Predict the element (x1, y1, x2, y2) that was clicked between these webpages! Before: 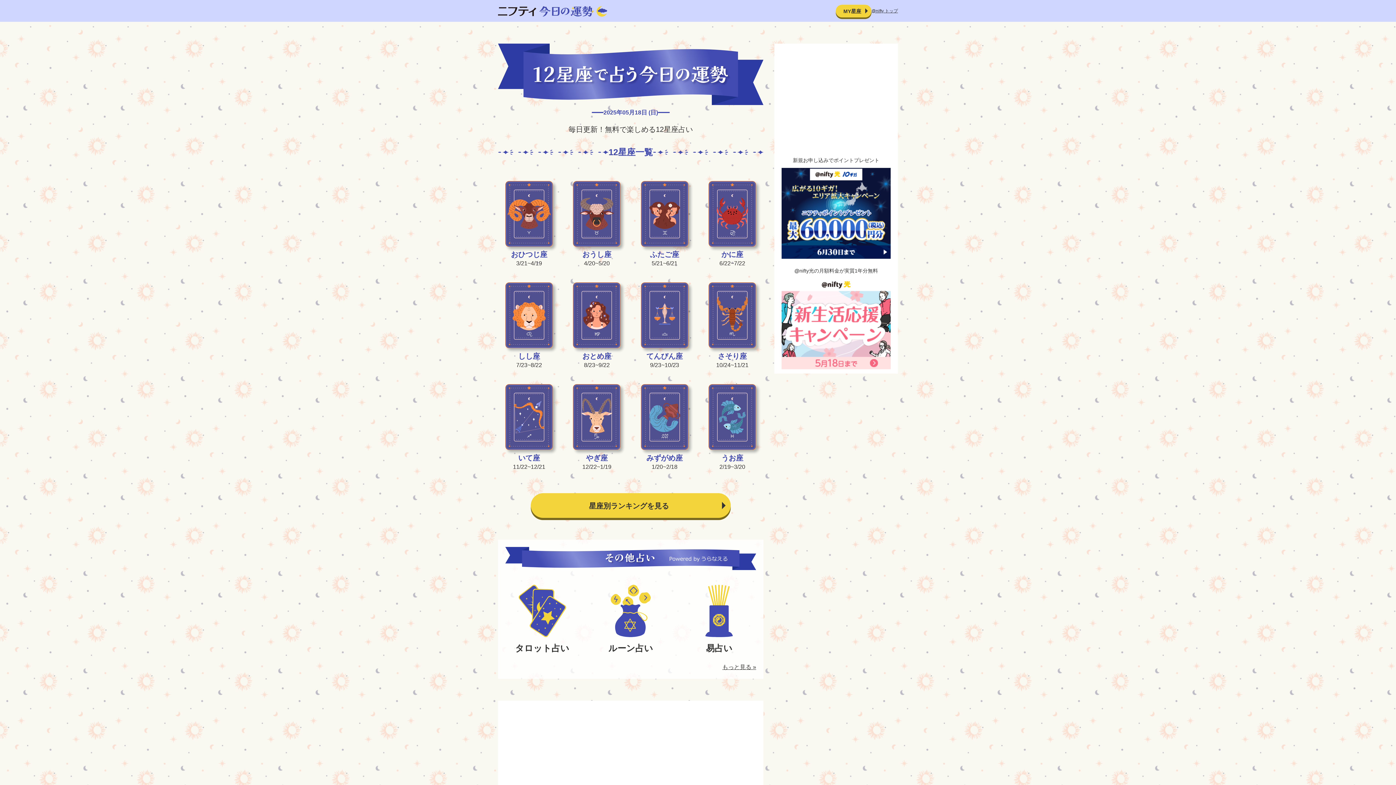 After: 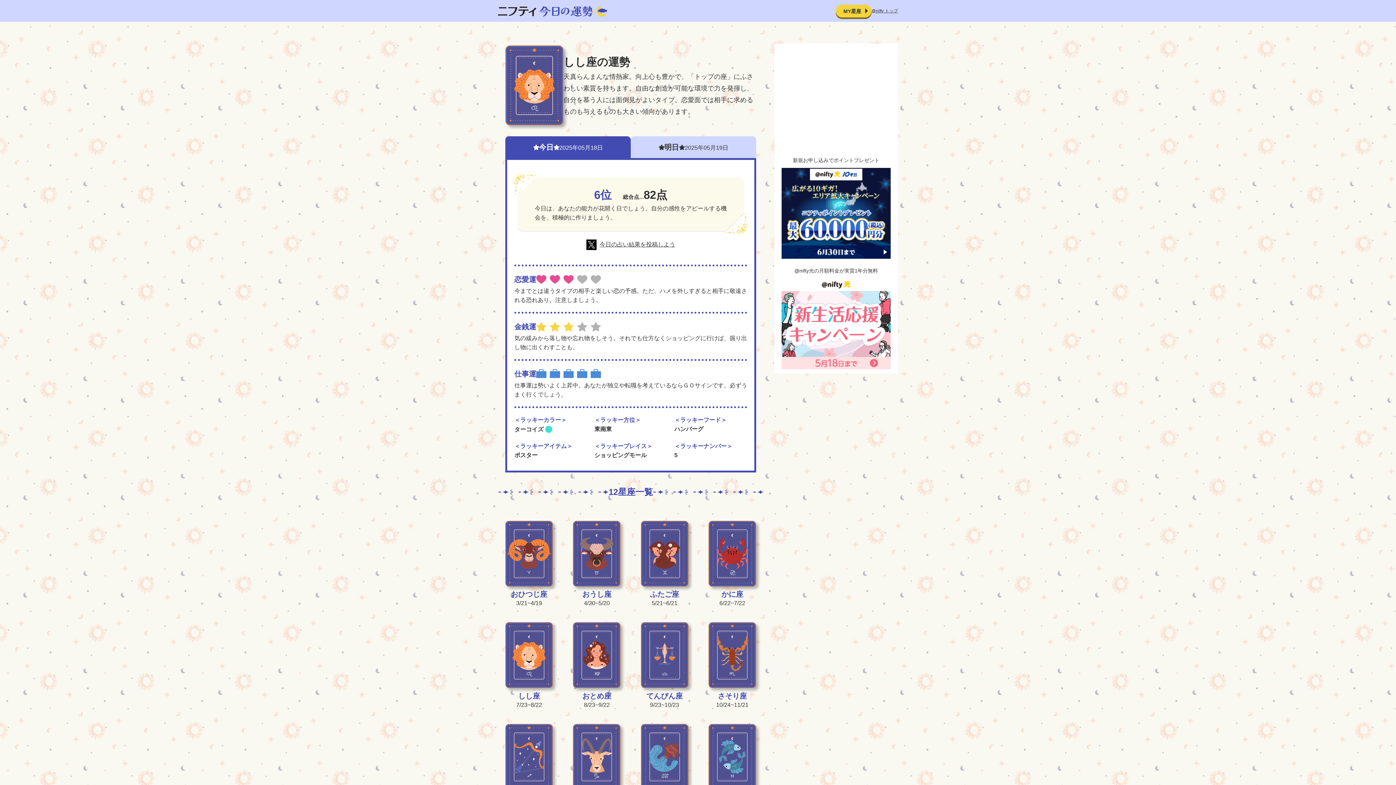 Action: label: しし座

7/23~8/22 bbox: (505, 282, 553, 369)